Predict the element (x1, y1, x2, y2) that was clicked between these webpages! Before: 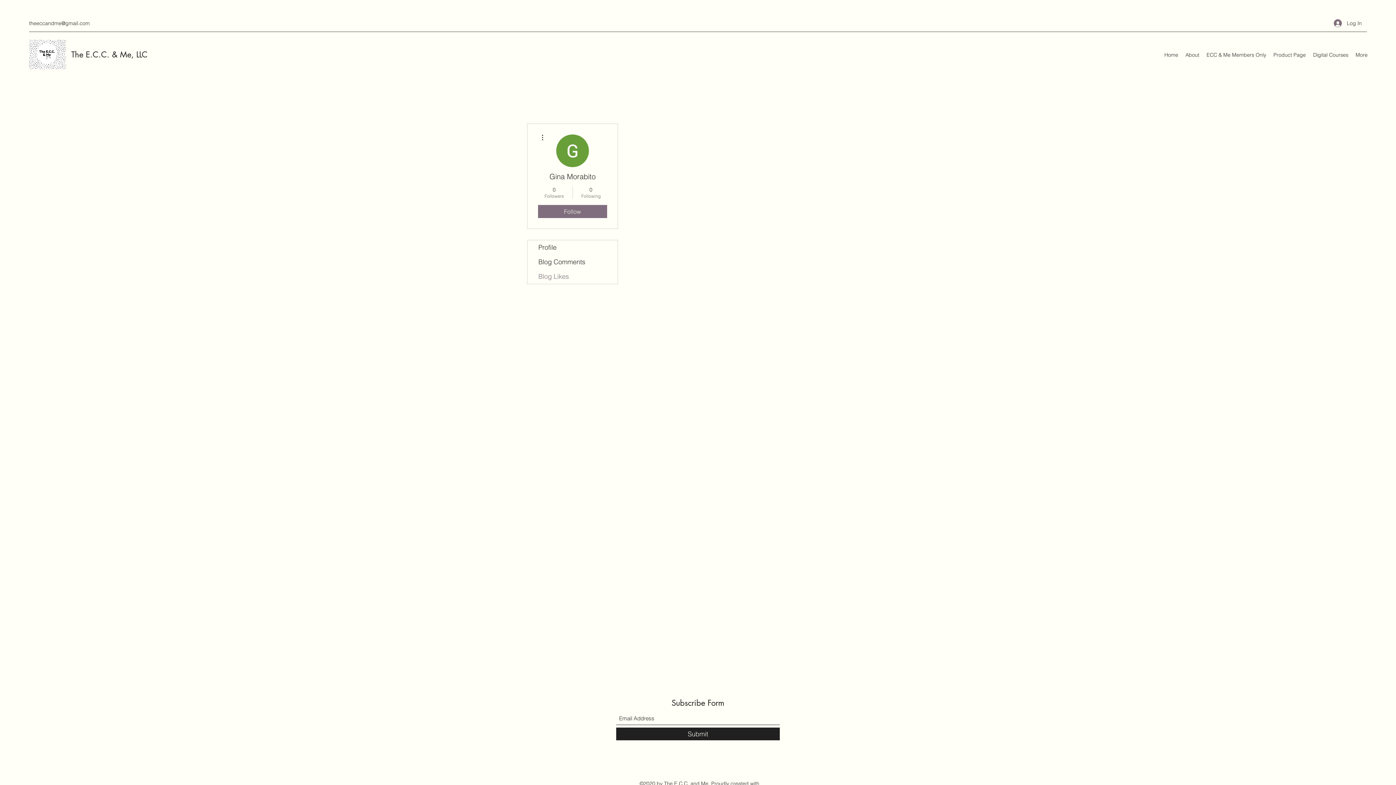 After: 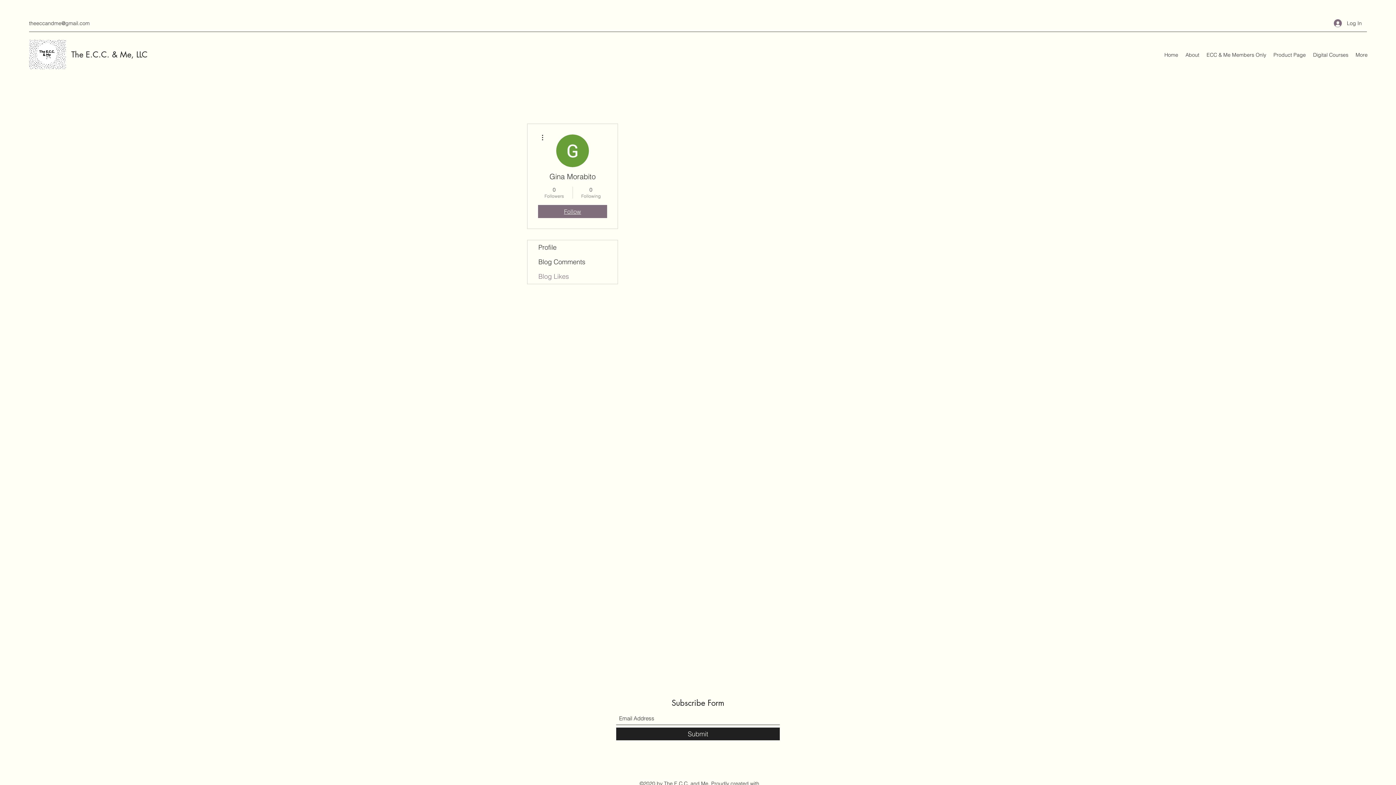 Action: bbox: (538, 205, 607, 218) label: Follow